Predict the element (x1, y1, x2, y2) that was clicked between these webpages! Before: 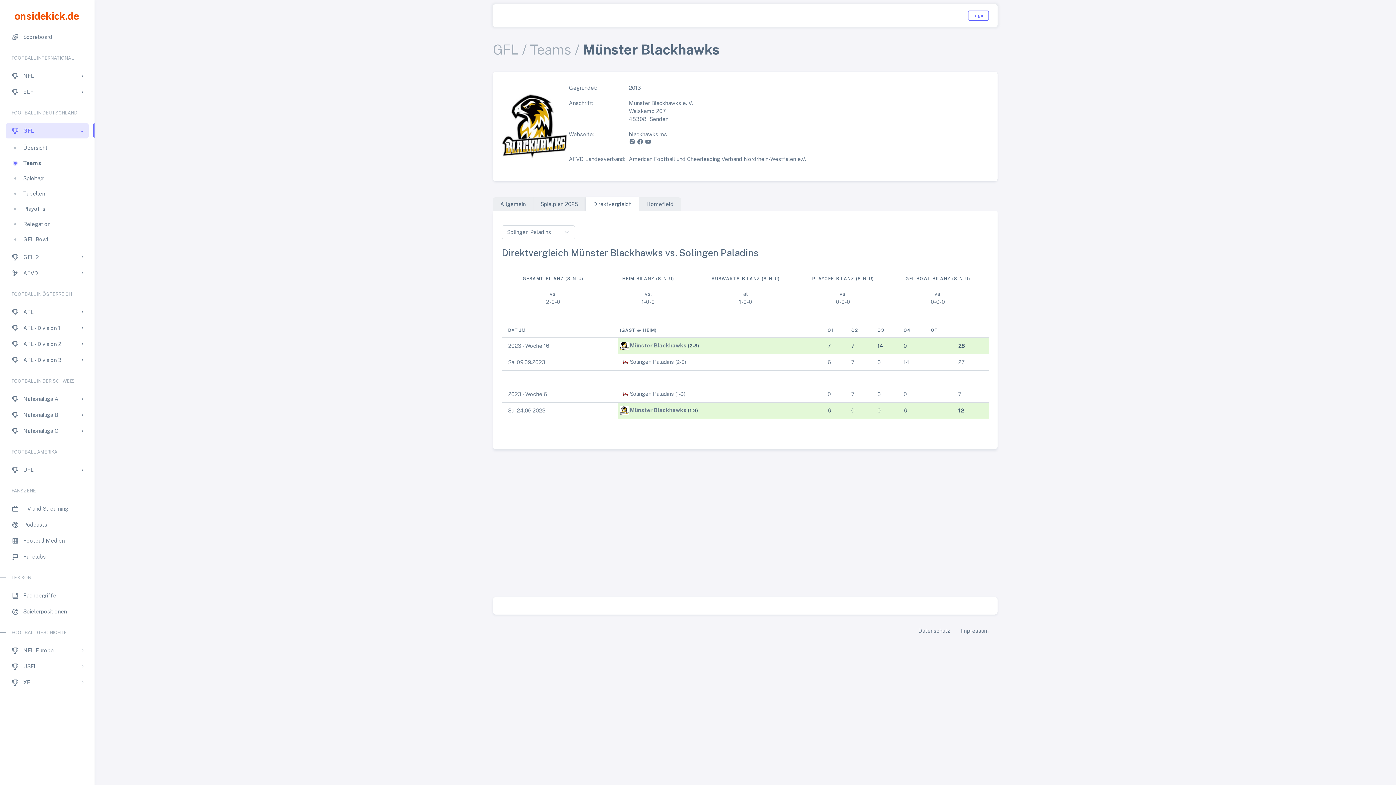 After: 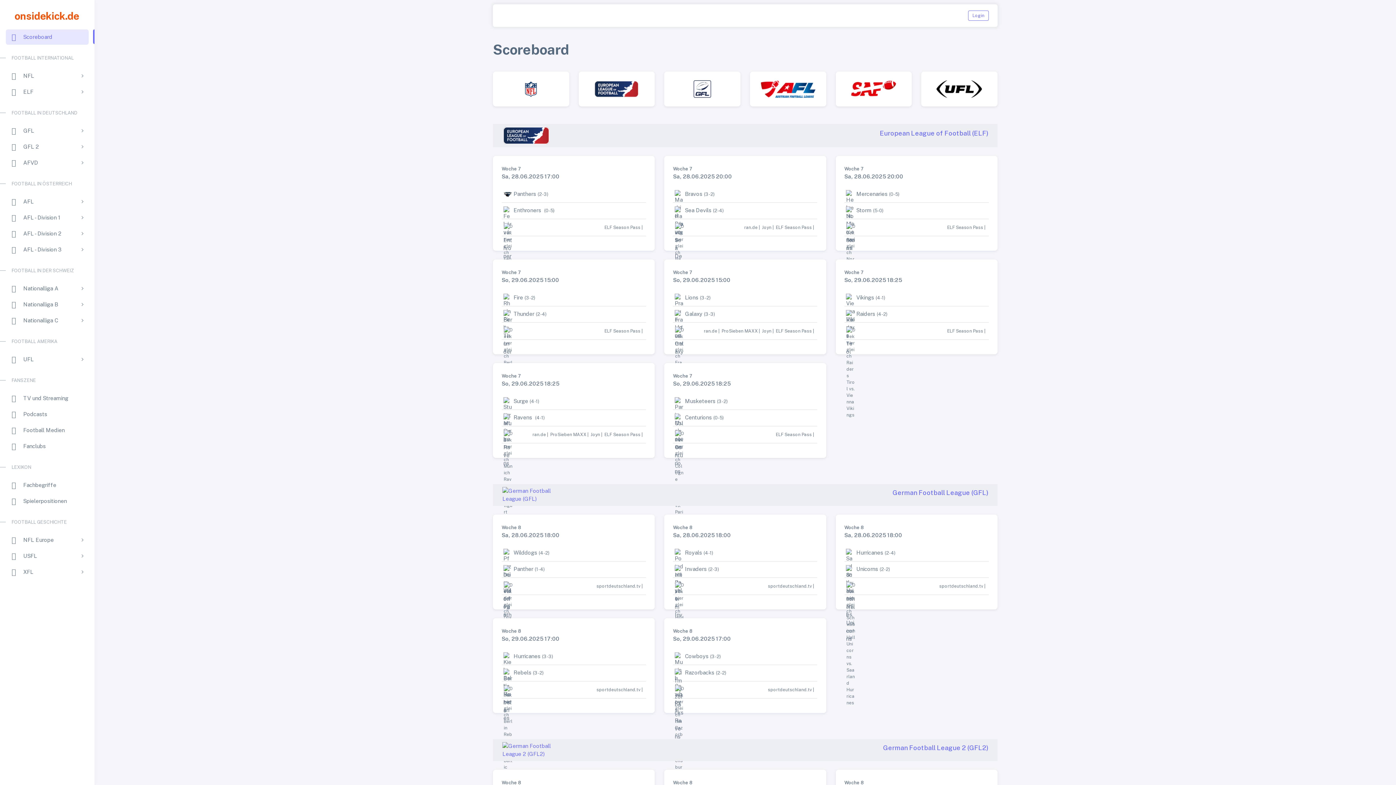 Action: bbox: (5, 29, 88, 44) label: Scoreboard